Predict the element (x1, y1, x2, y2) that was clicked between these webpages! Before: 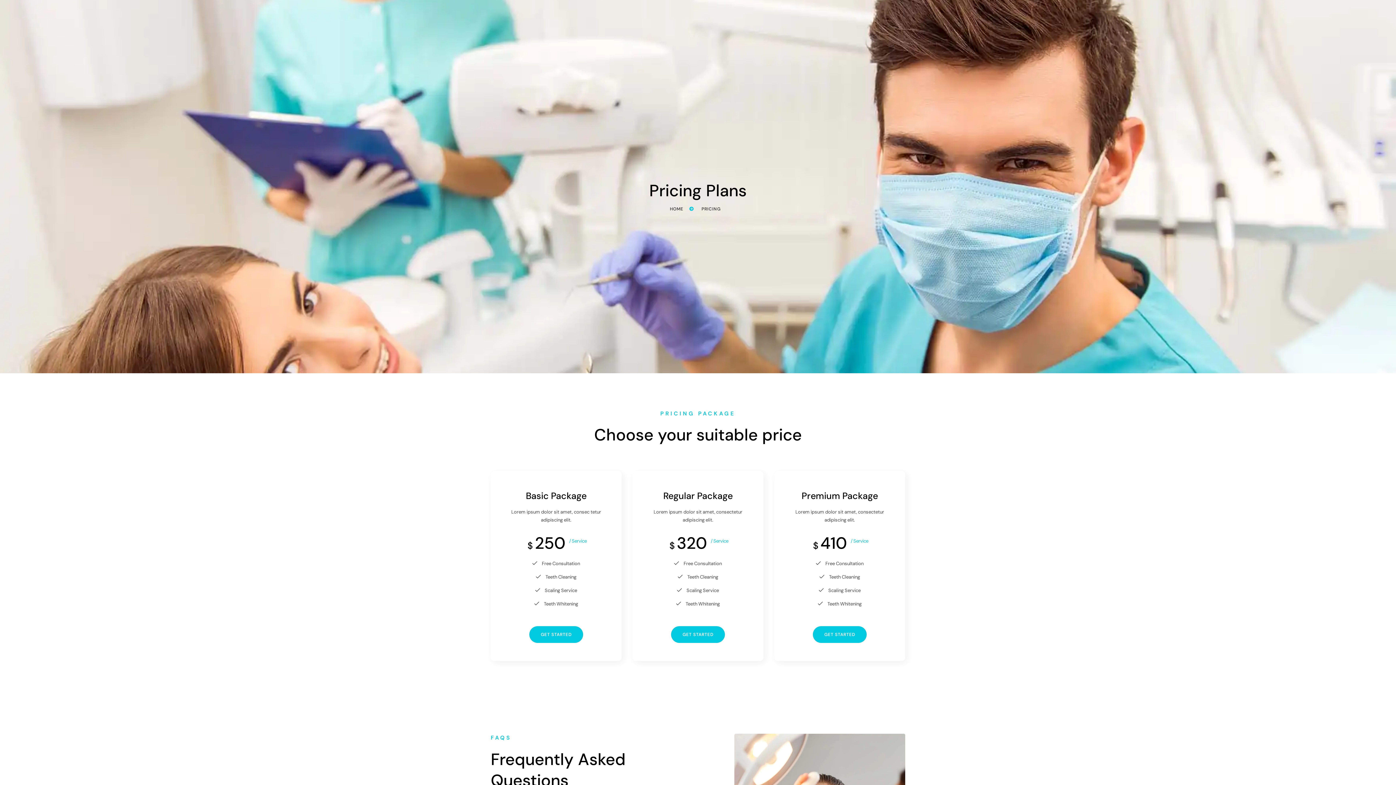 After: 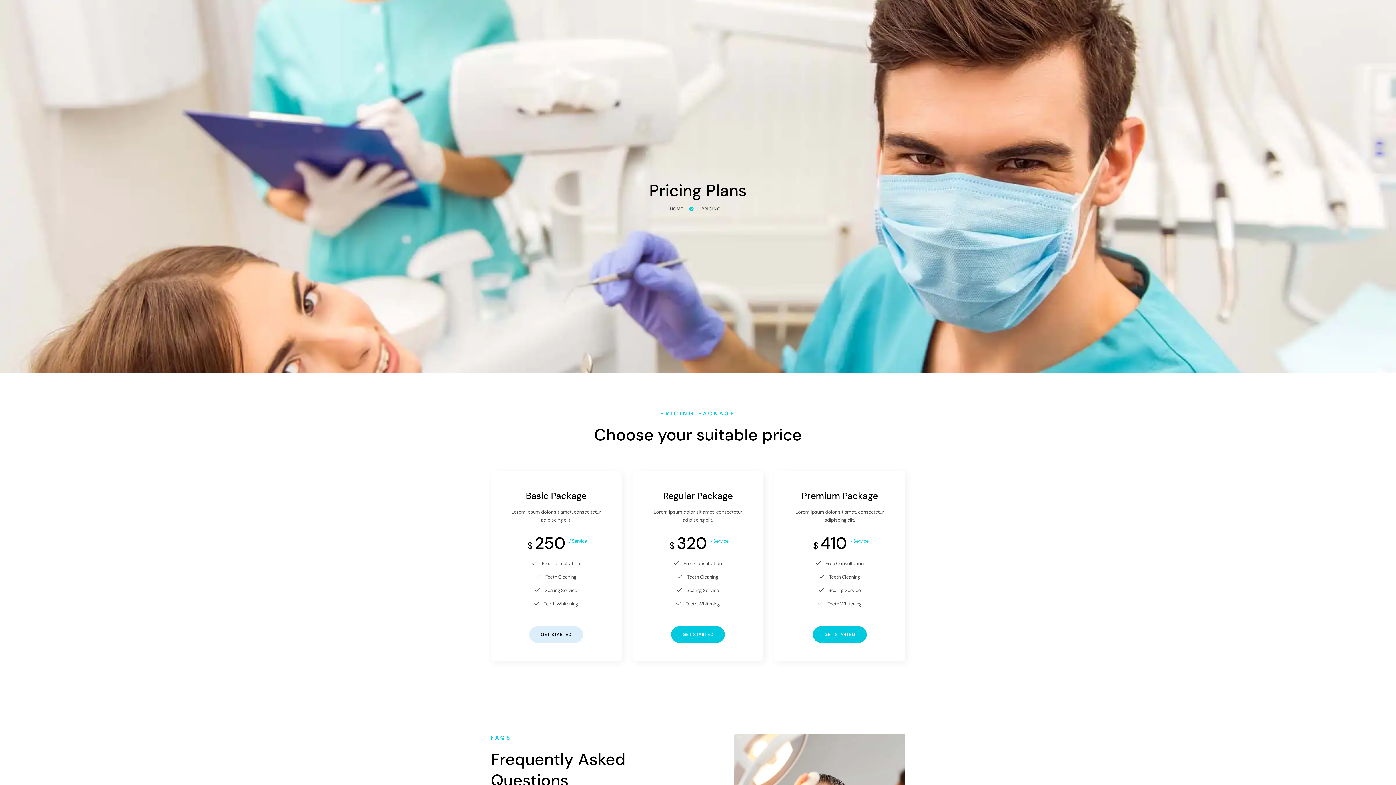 Action: label: GET STARTED bbox: (529, 626, 583, 643)